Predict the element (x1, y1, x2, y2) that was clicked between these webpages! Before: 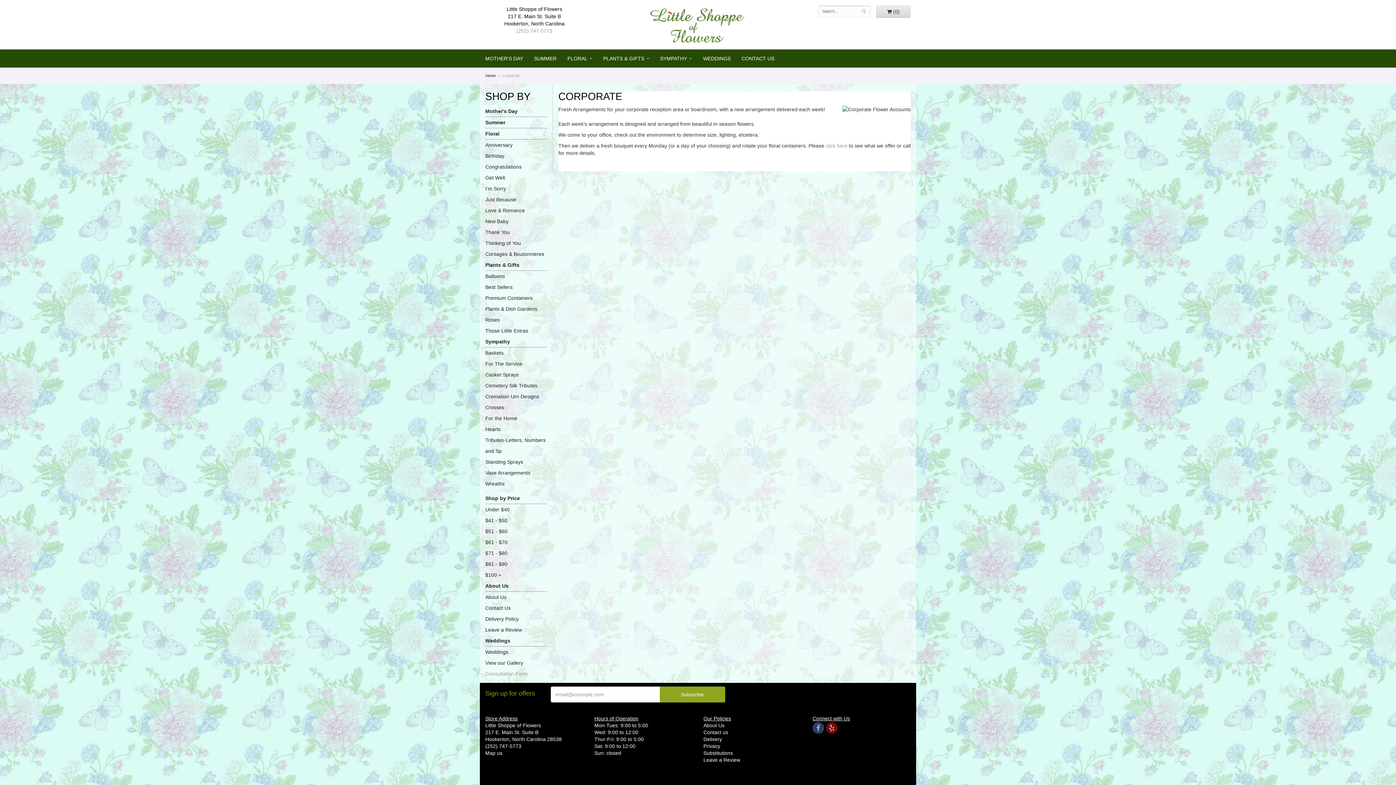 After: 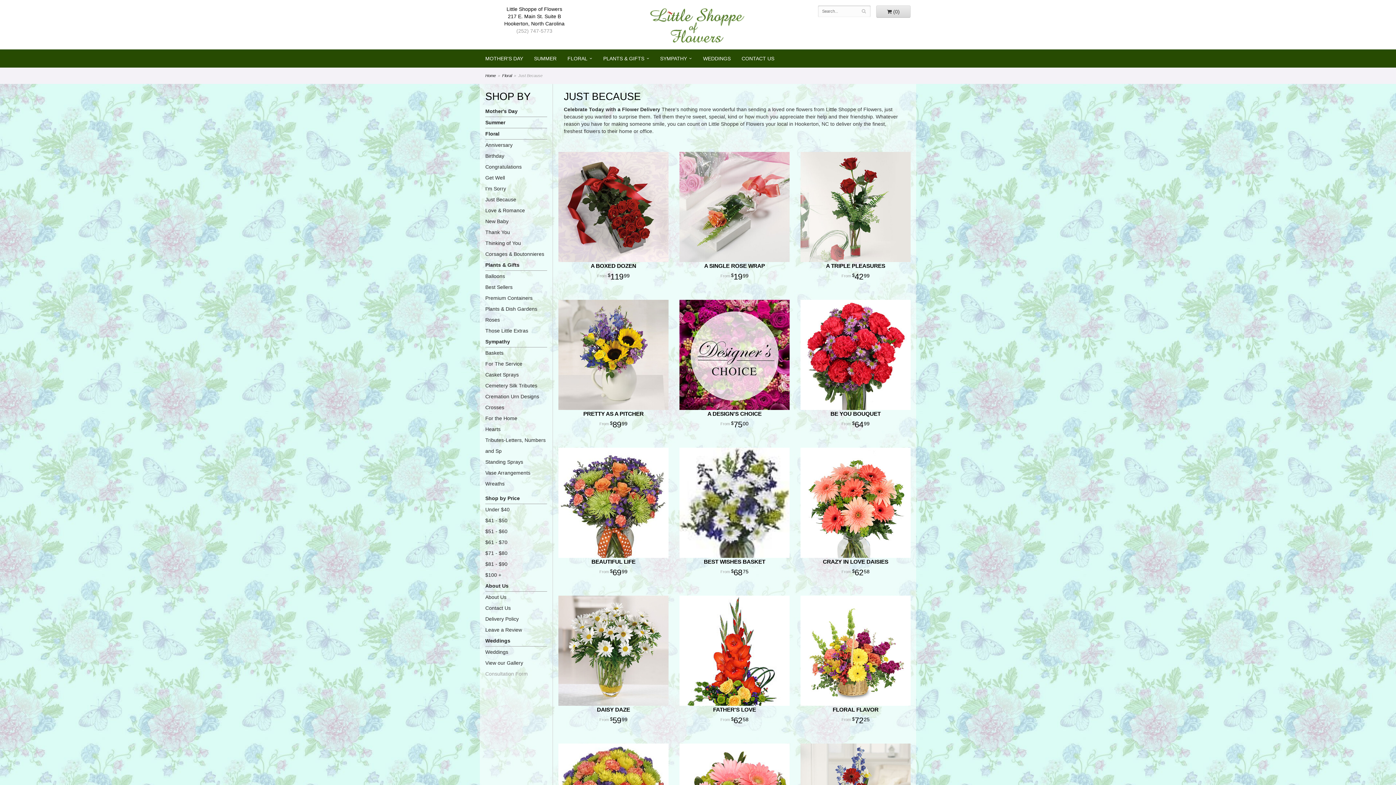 Action: bbox: (485, 194, 547, 205) label: Just Because